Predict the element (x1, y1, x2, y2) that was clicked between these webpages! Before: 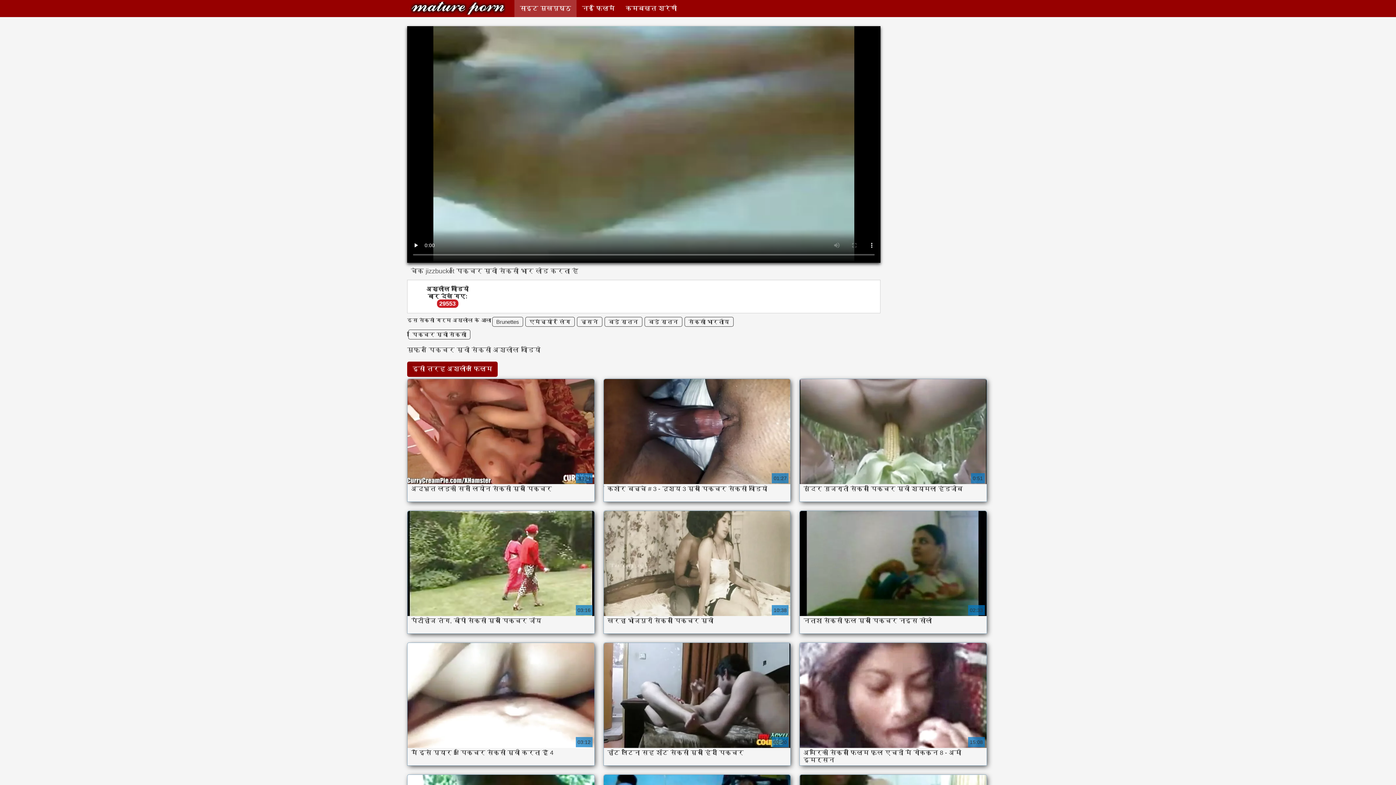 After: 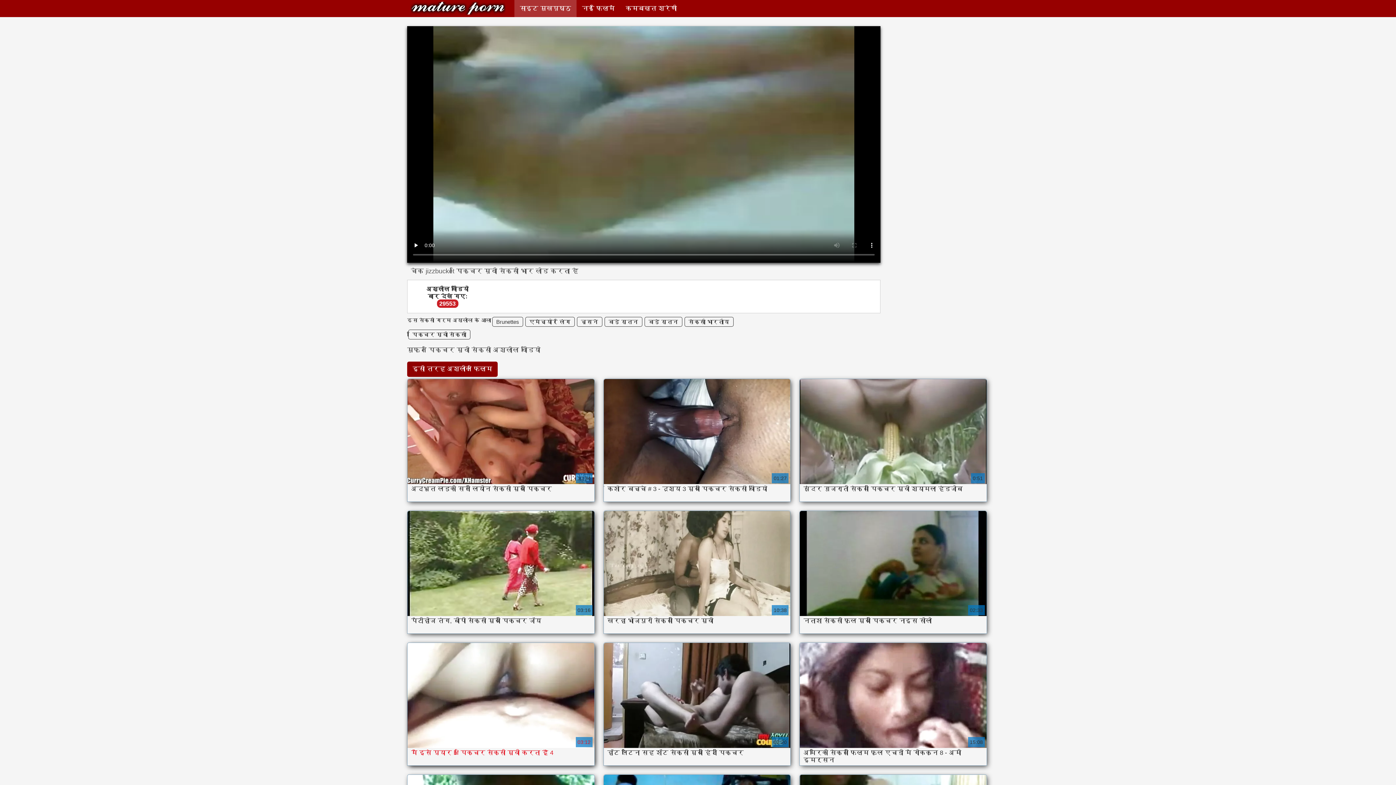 Action: bbox: (407, 643, 594, 765) label: मैं इसे प्यार bf पिक्चर सेक्सी मूवी करता हूँ 4

03:12